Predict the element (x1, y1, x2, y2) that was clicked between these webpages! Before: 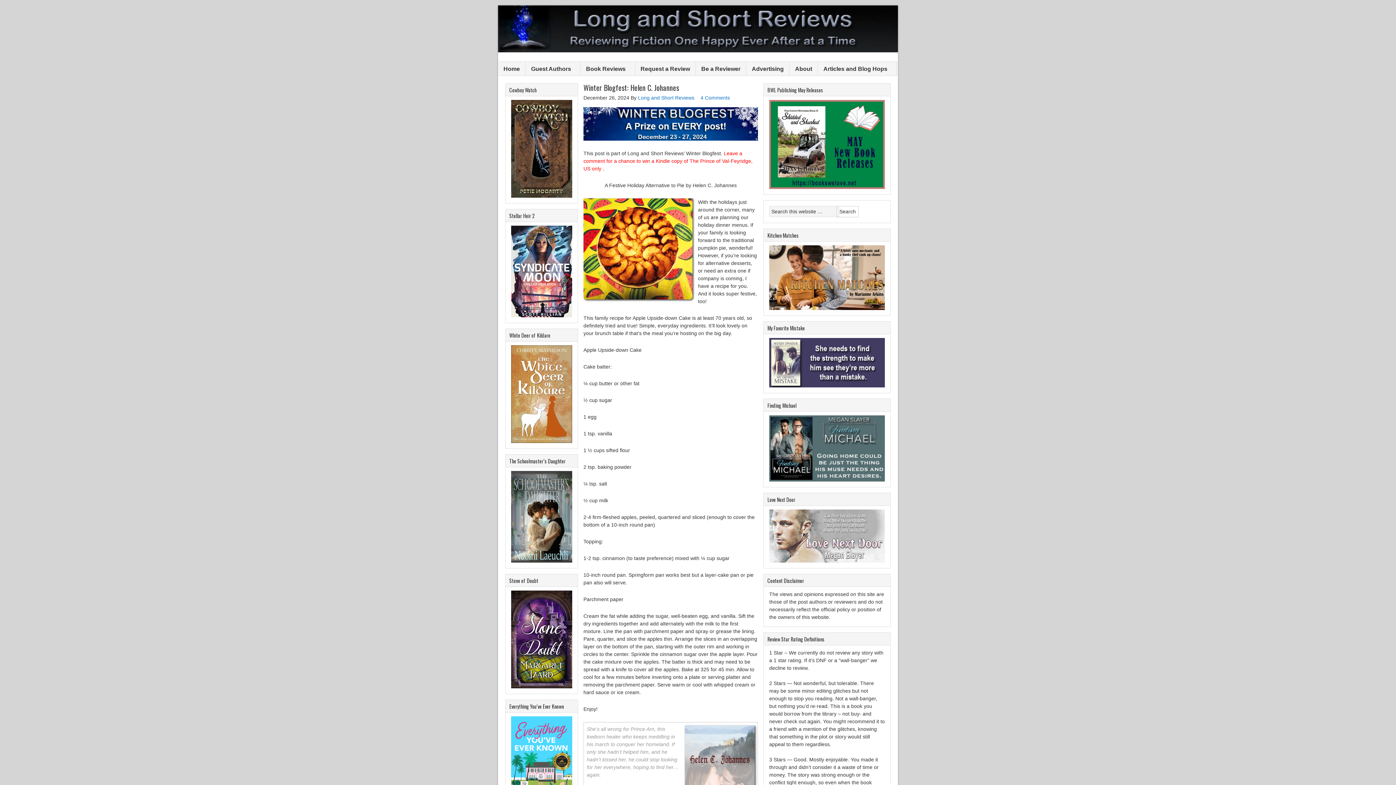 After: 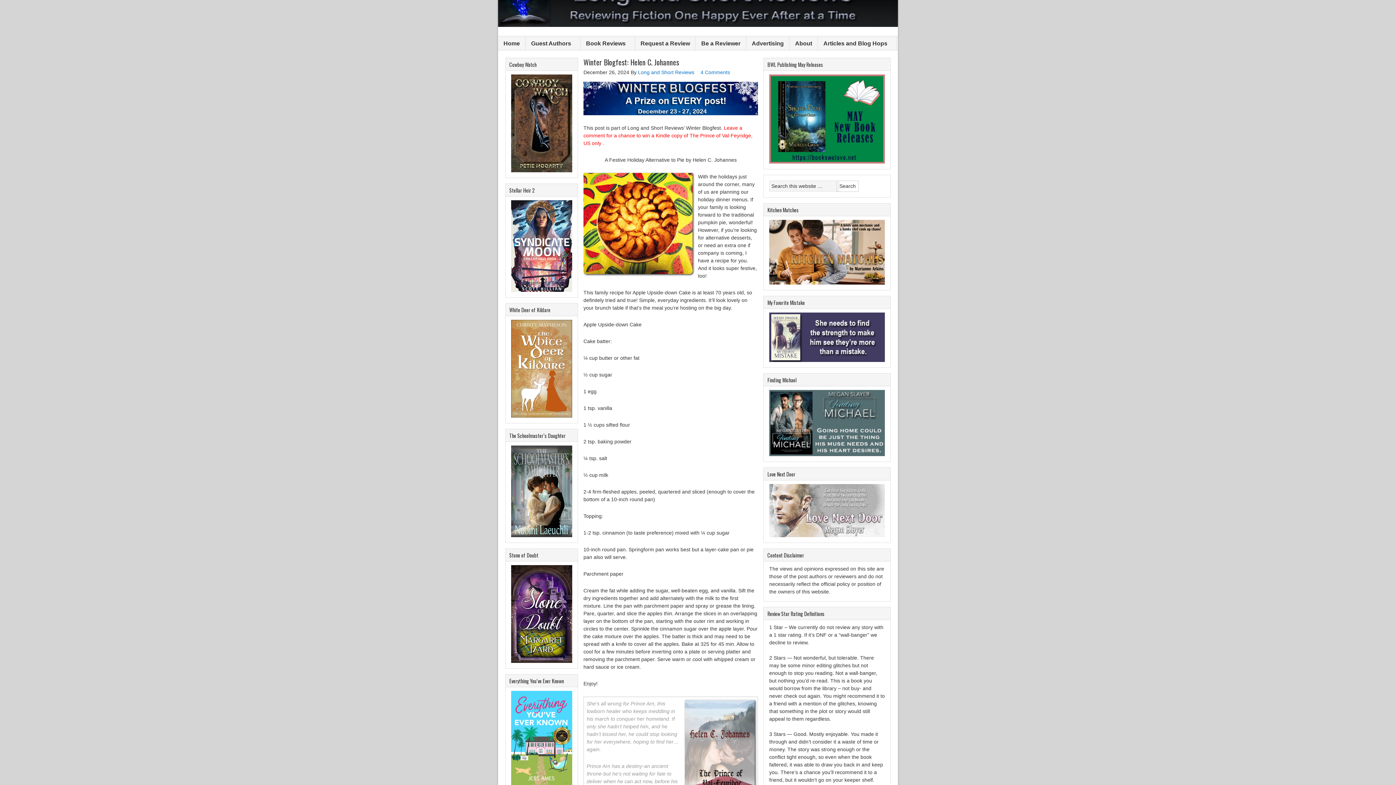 Action: bbox: (511, 716, 572, 811)